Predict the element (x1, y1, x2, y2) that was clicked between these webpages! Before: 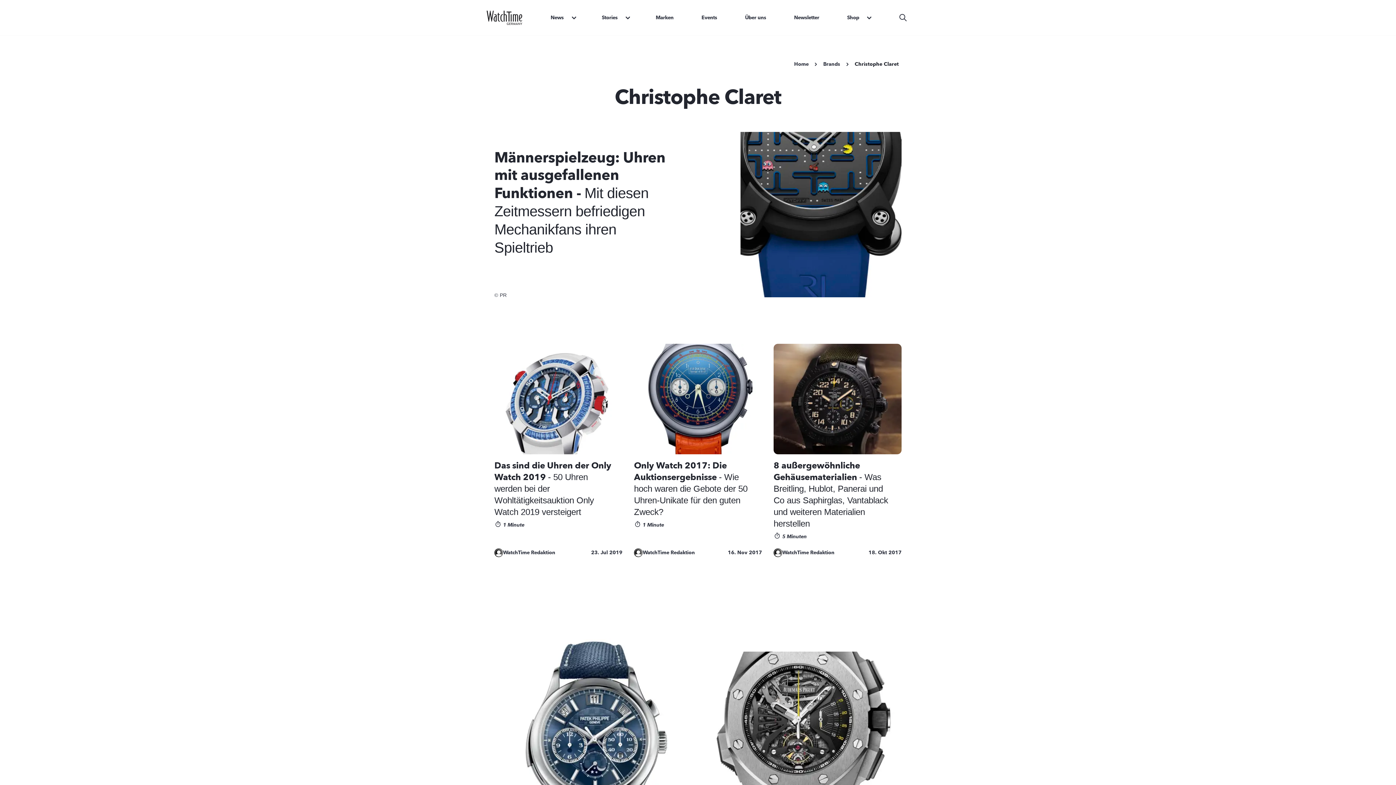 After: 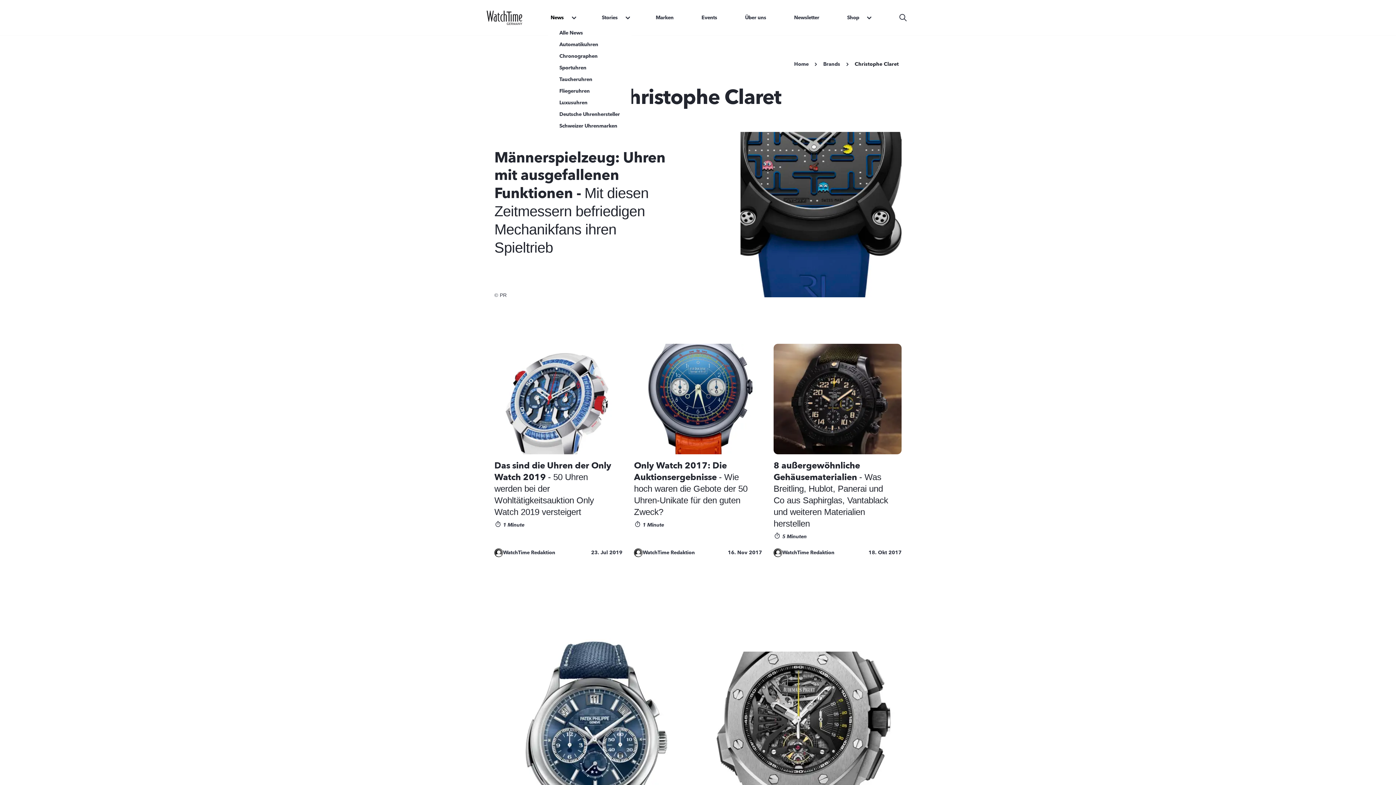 Action: bbox: (566, 14, 576, 20)